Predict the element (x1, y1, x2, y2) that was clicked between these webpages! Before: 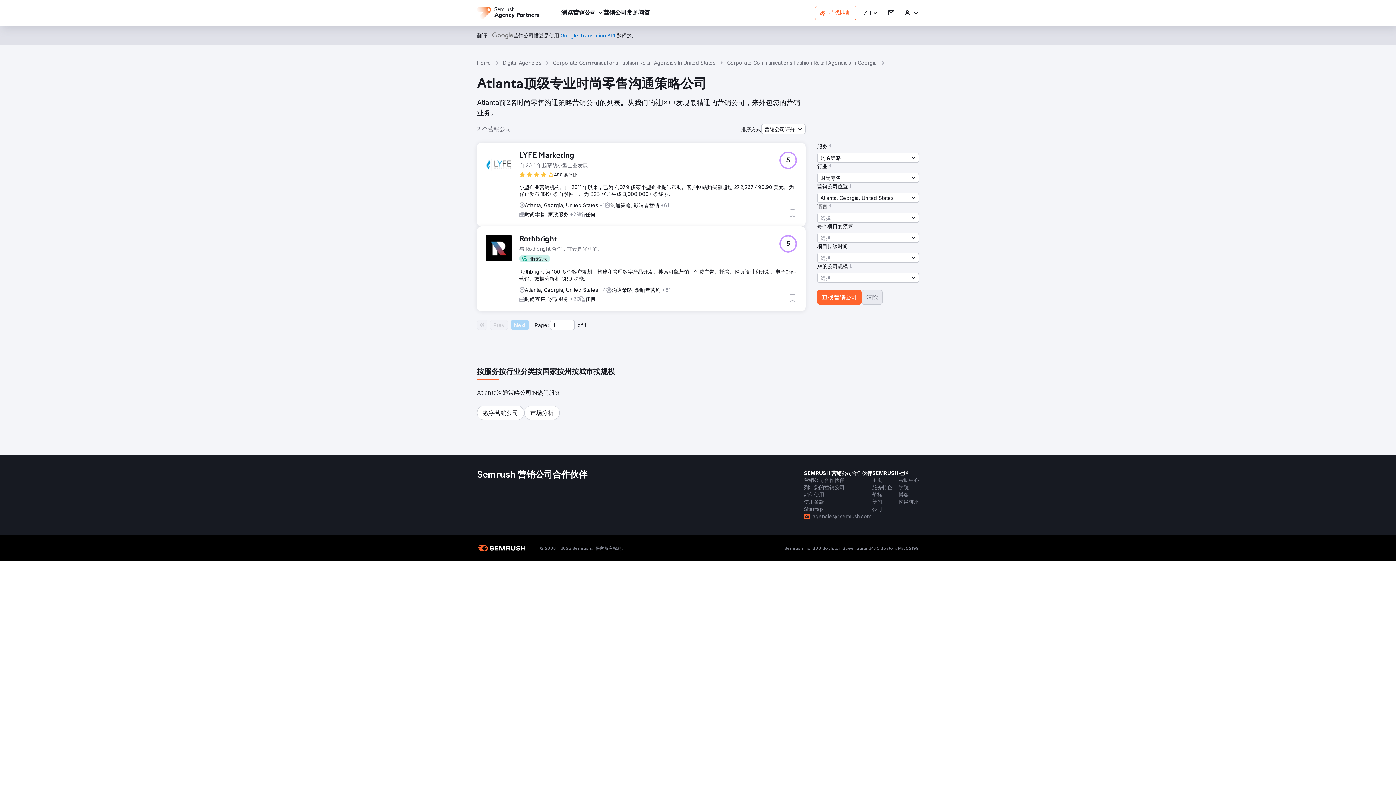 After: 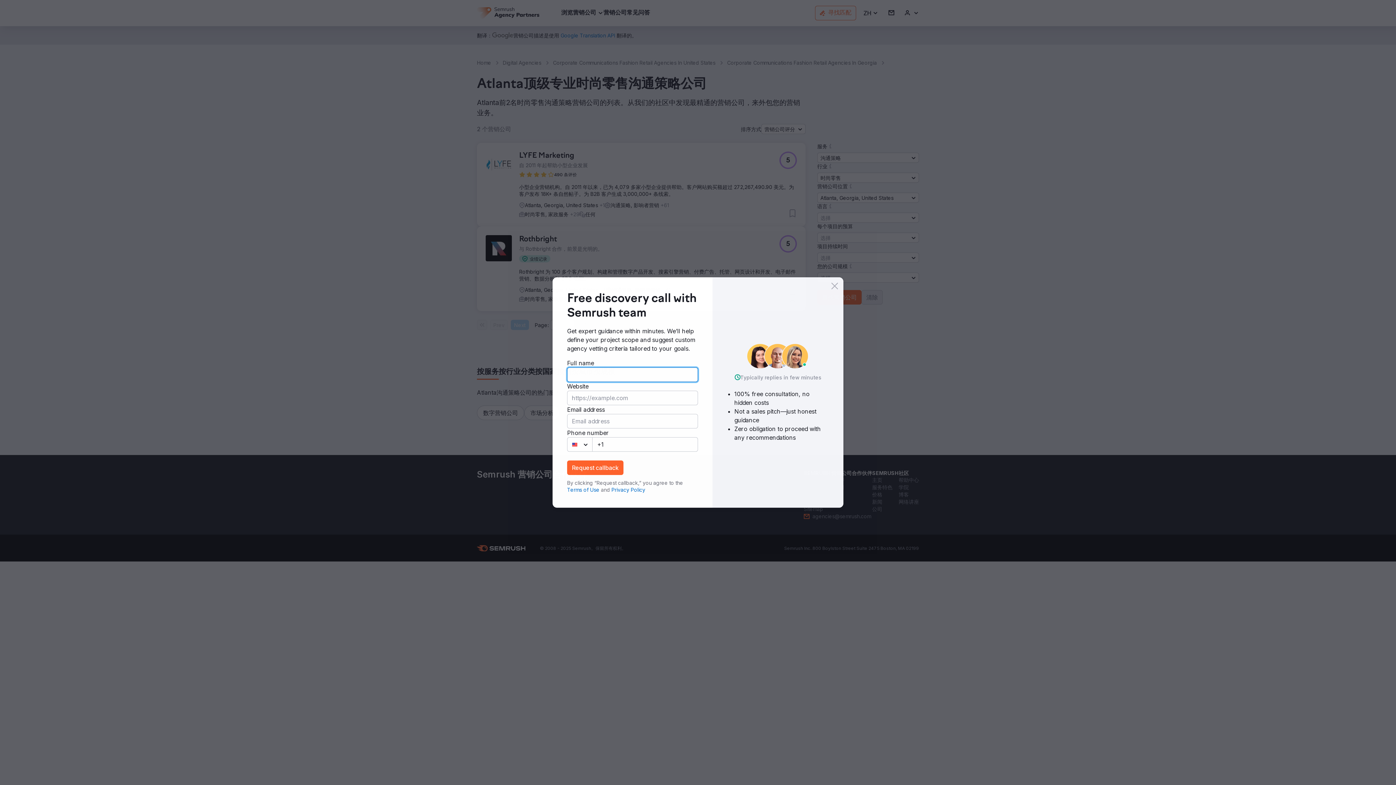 Action: bbox: (848, 183, 853, 189)